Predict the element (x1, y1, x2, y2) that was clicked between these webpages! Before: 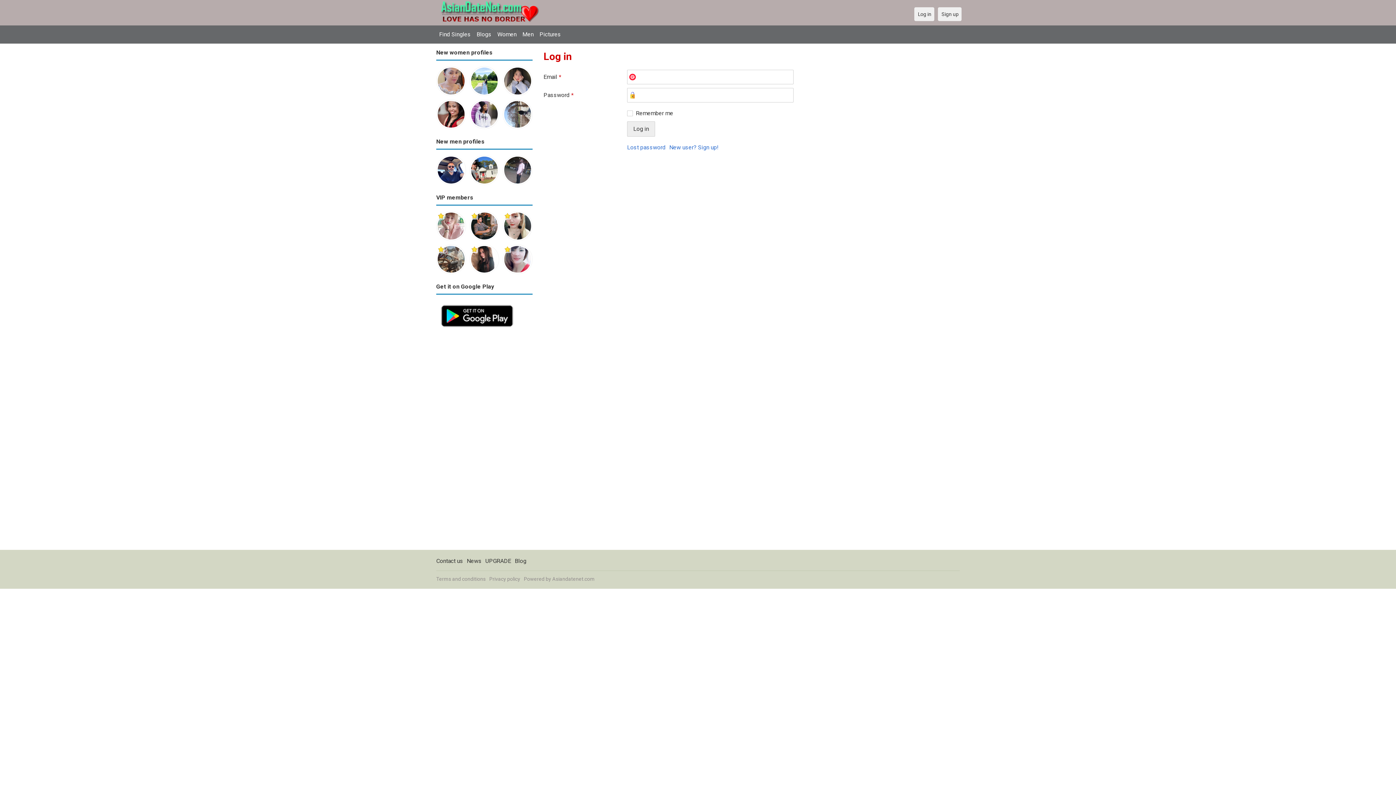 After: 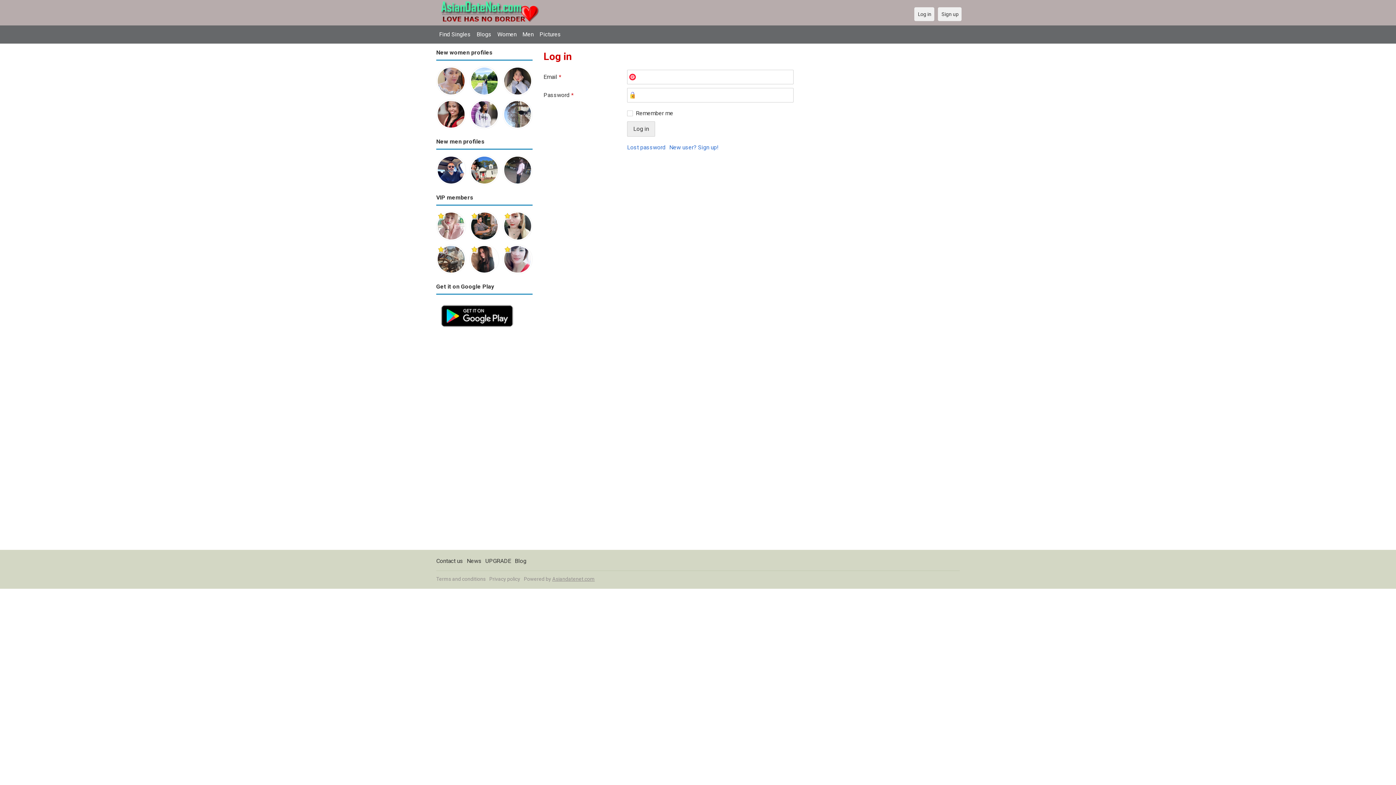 Action: bbox: (552, 576, 594, 582) label: Asiandatenet.com